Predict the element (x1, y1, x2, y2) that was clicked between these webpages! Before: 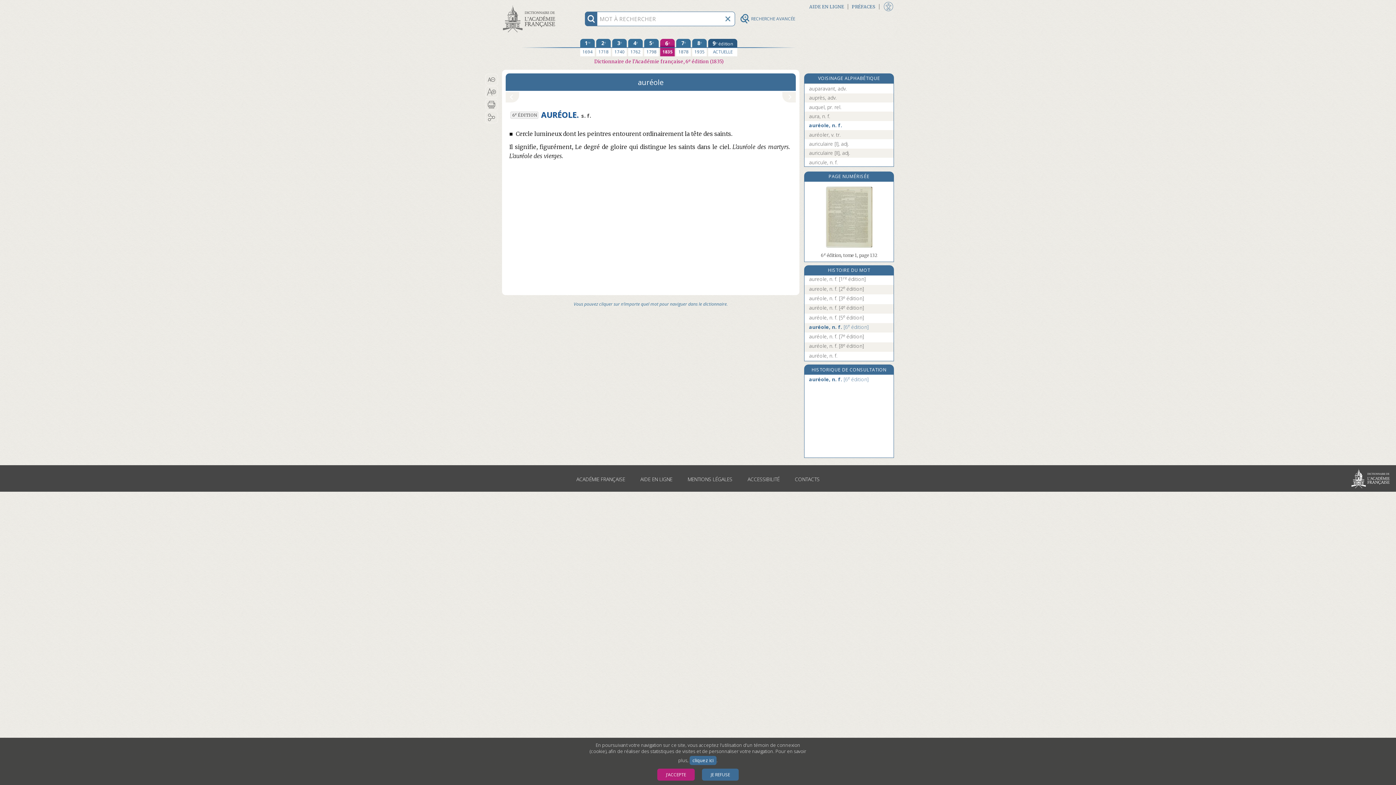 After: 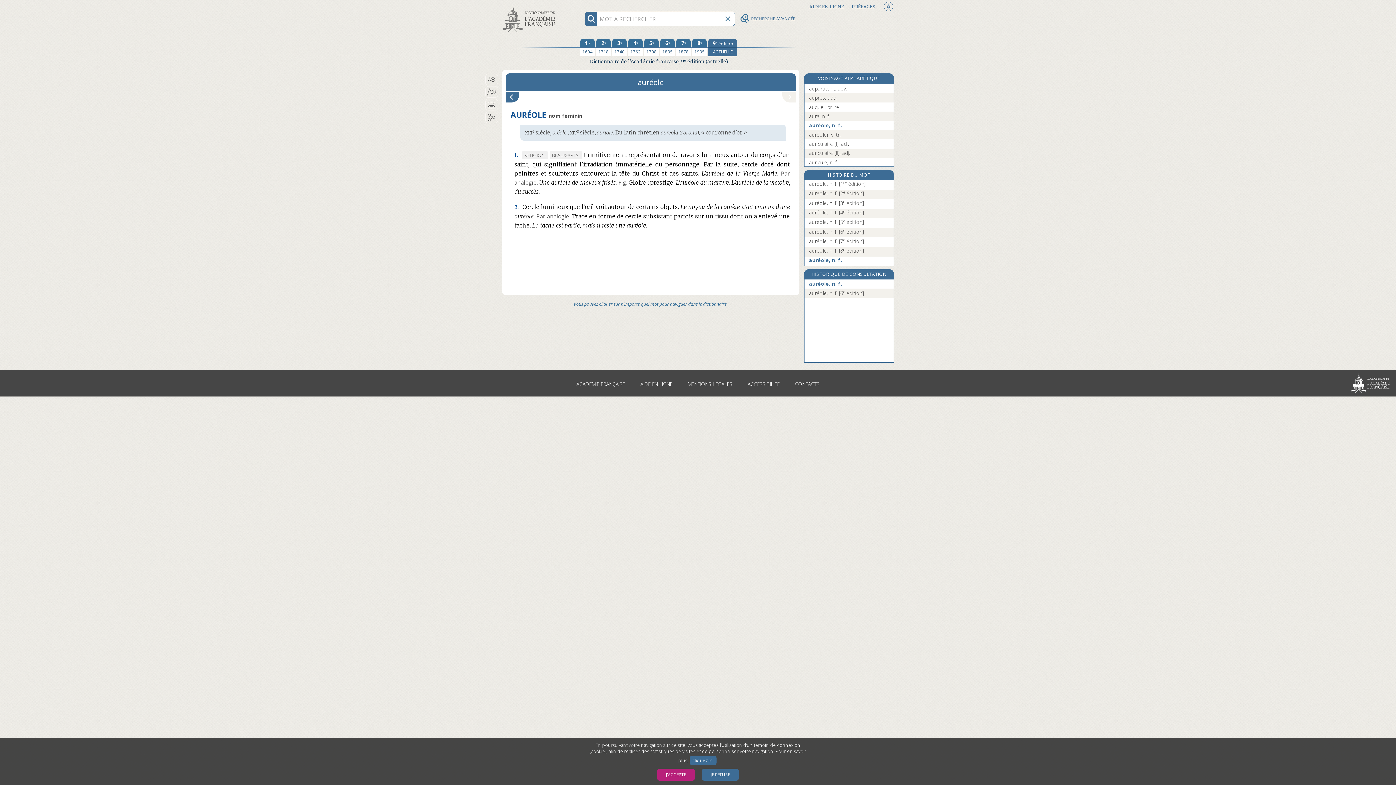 Action: bbox: (809, 121, 888, 129) label: auréole, n. f.